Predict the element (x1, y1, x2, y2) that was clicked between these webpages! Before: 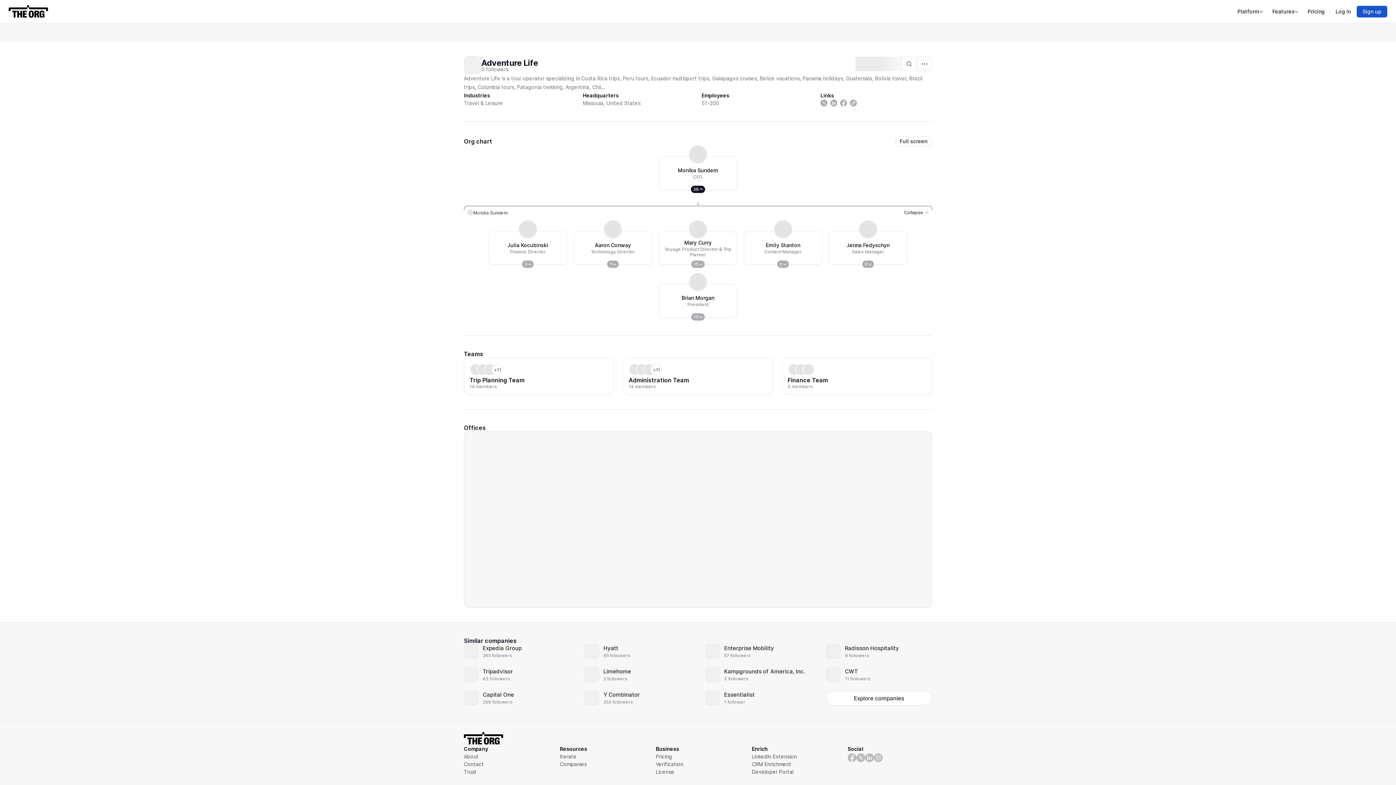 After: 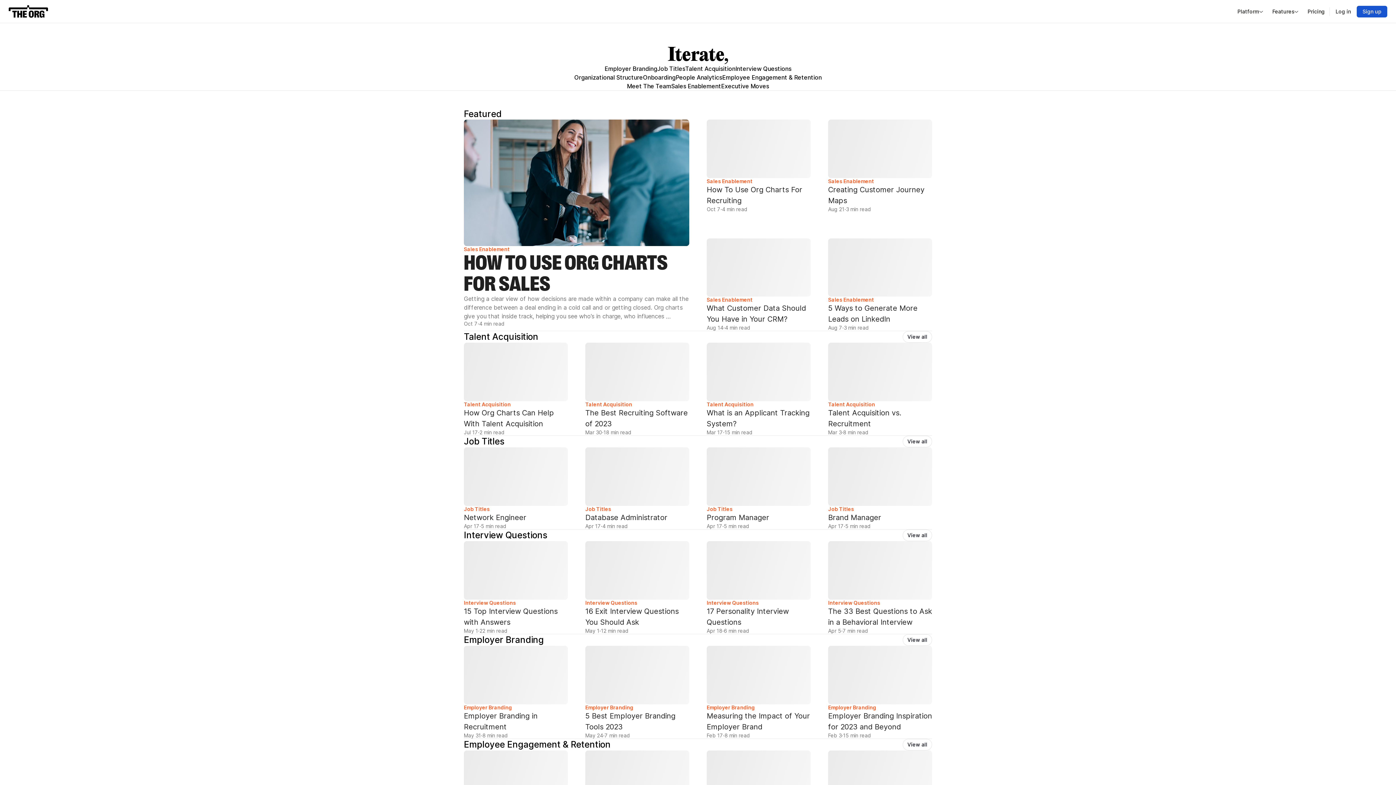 Action: bbox: (560, 753, 644, 760) label: Iterate